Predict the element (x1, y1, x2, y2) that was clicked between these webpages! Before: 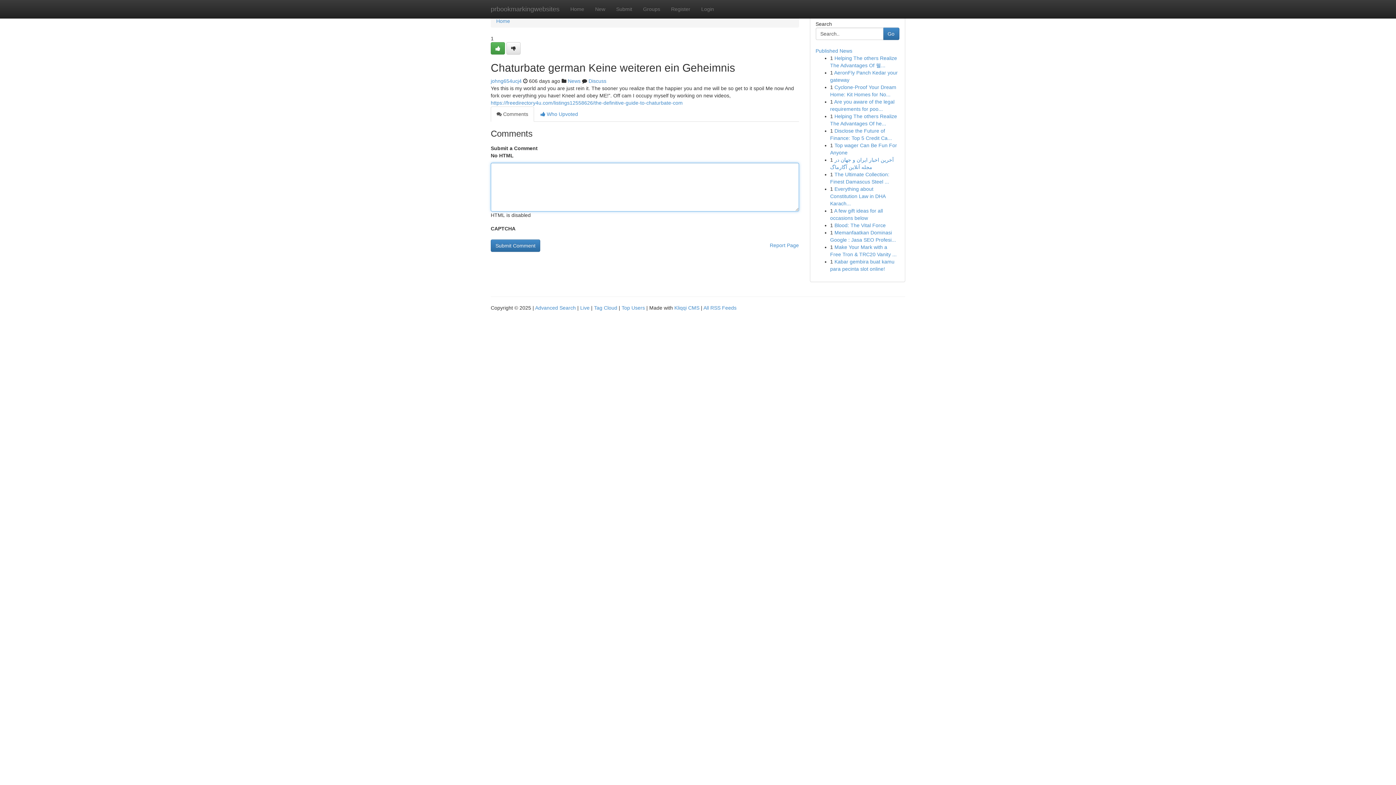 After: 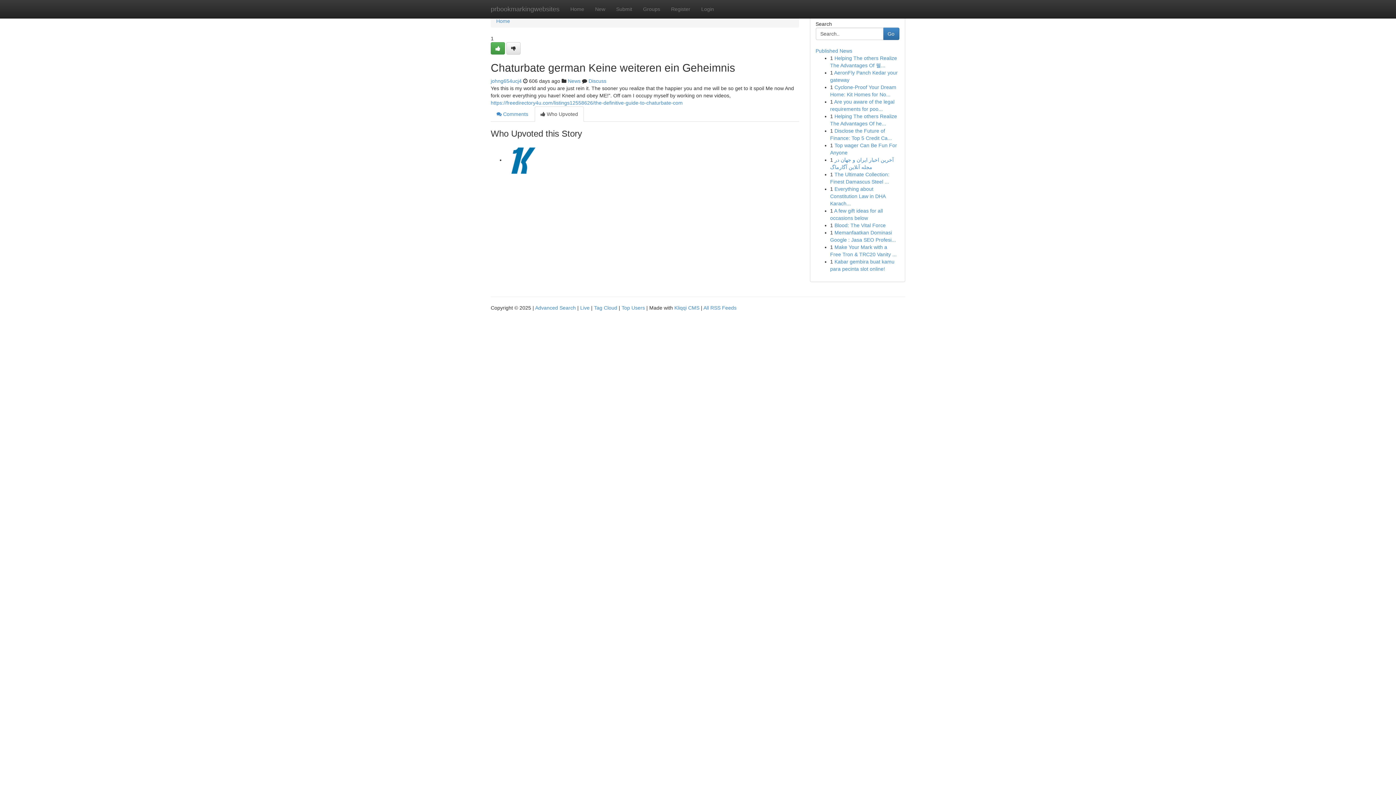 Action: bbox: (534, 106, 584, 121) label:  Who Upvoted